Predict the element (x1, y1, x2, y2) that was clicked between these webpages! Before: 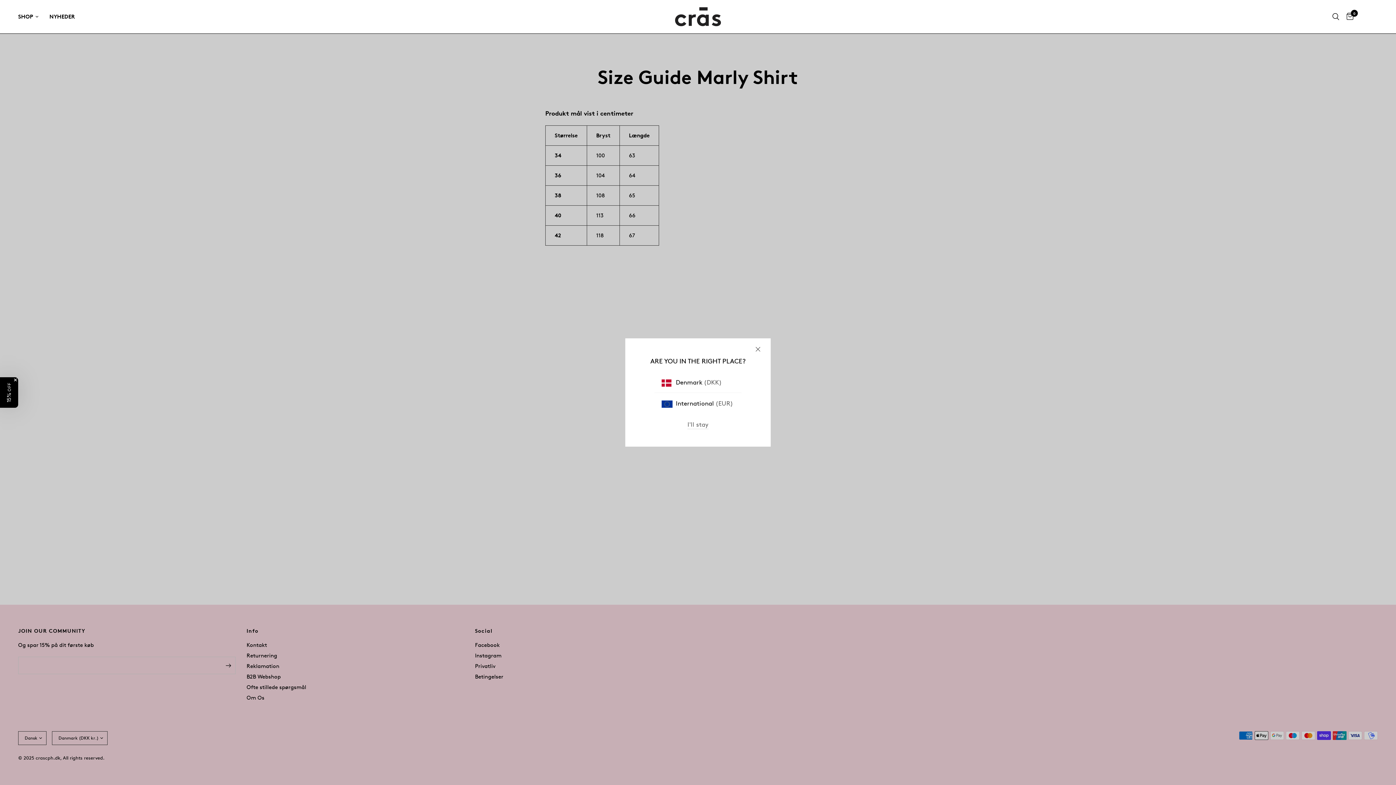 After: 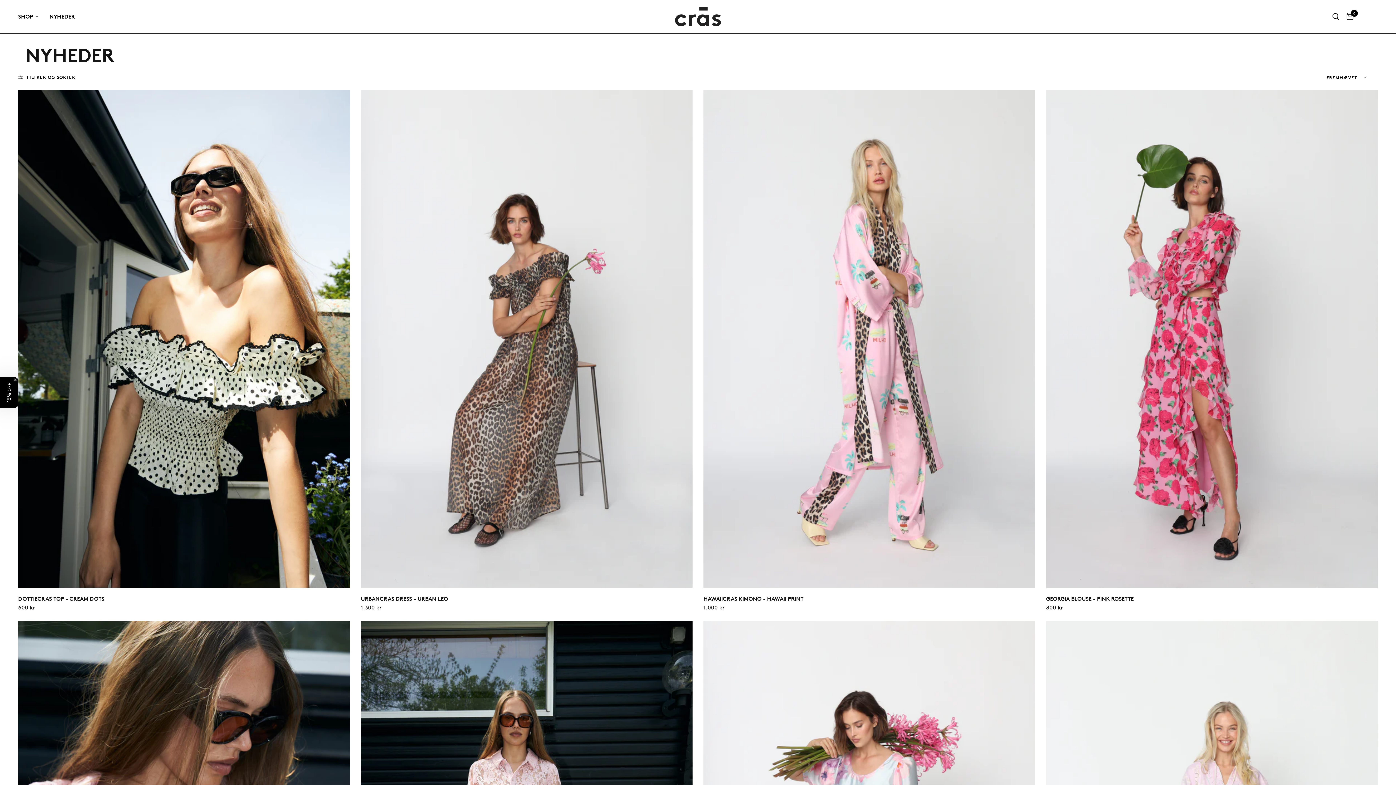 Action: bbox: (18, 12, 38, 21) label: SHOP